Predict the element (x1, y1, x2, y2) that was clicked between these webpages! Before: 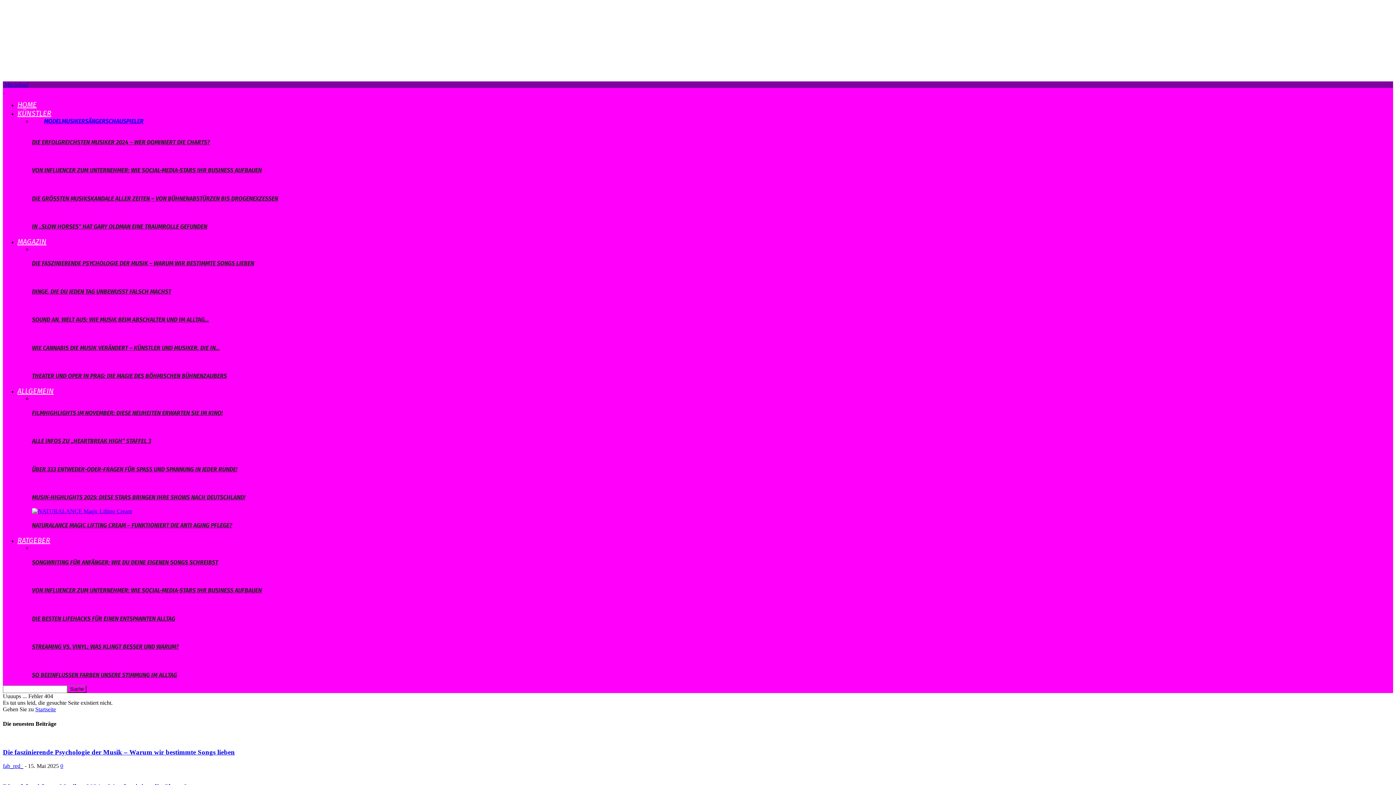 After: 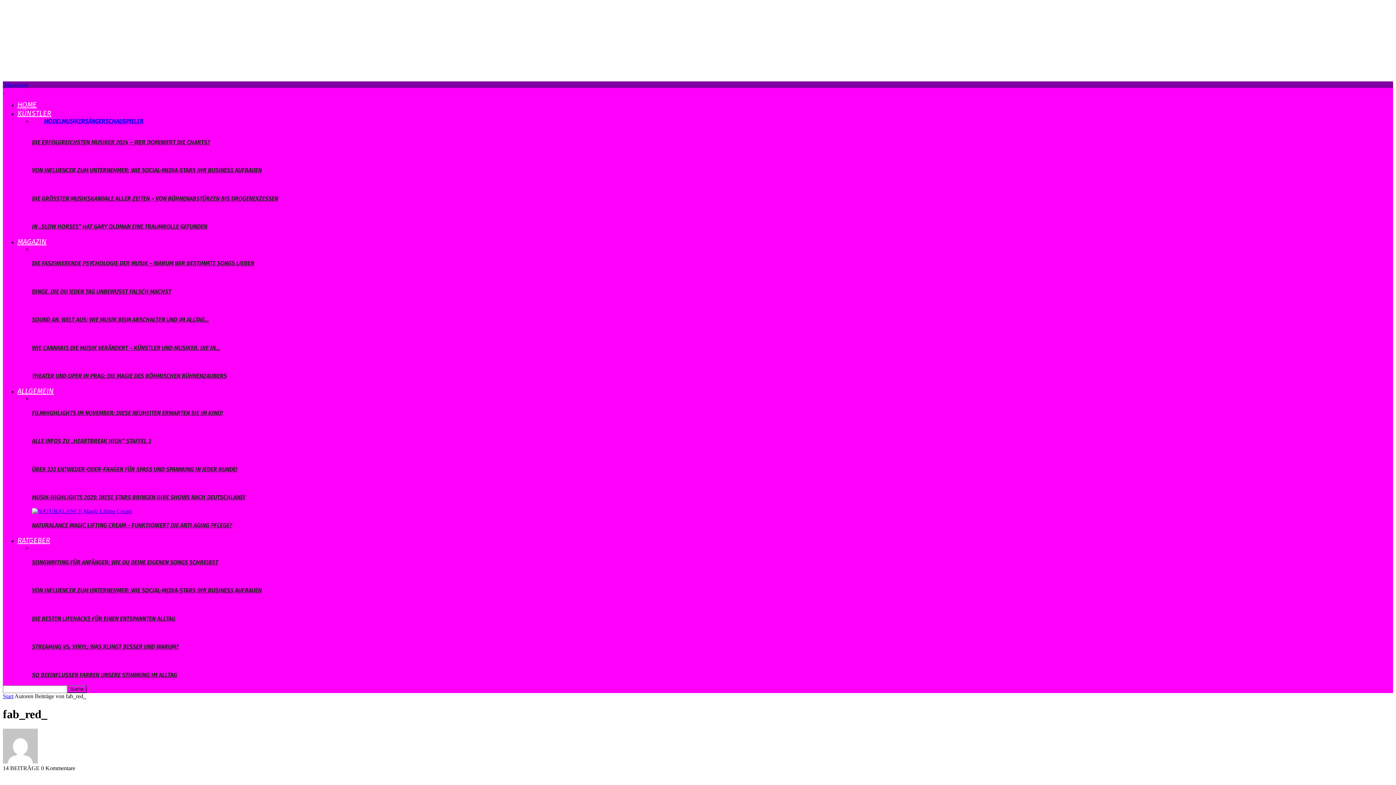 Action: label: fab_red_ bbox: (2, 763, 23, 769)